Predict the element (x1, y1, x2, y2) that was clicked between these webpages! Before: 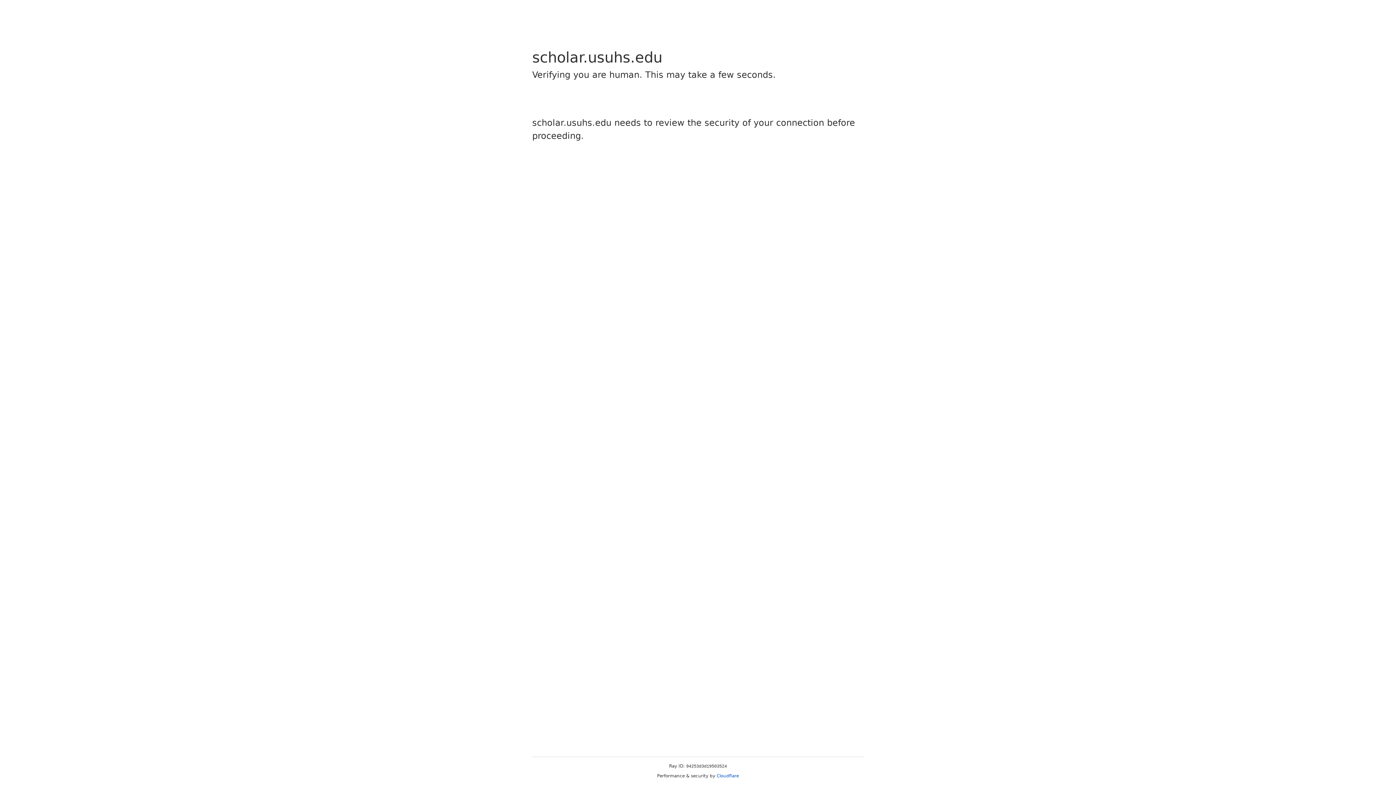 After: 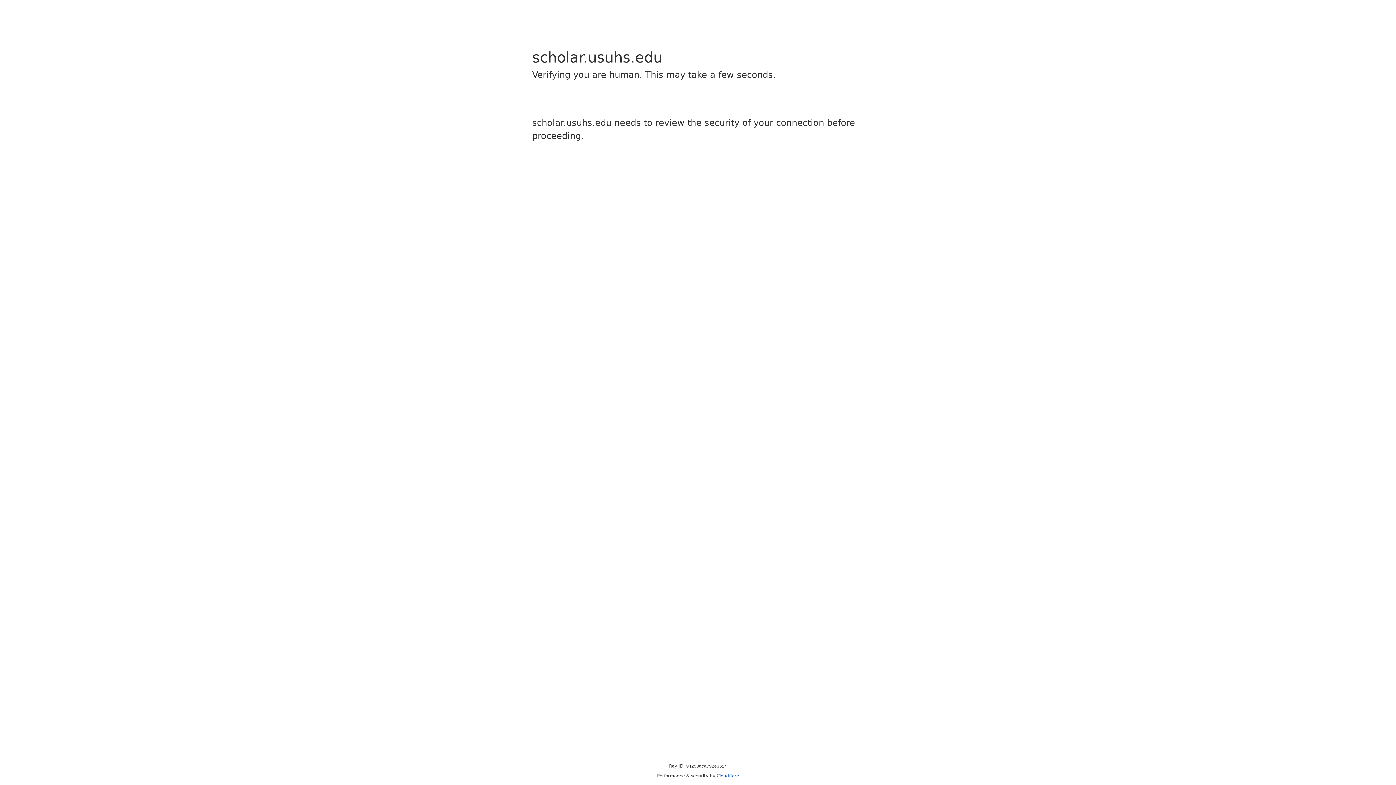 Action: label: Cloudflare bbox: (716, 773, 739, 778)